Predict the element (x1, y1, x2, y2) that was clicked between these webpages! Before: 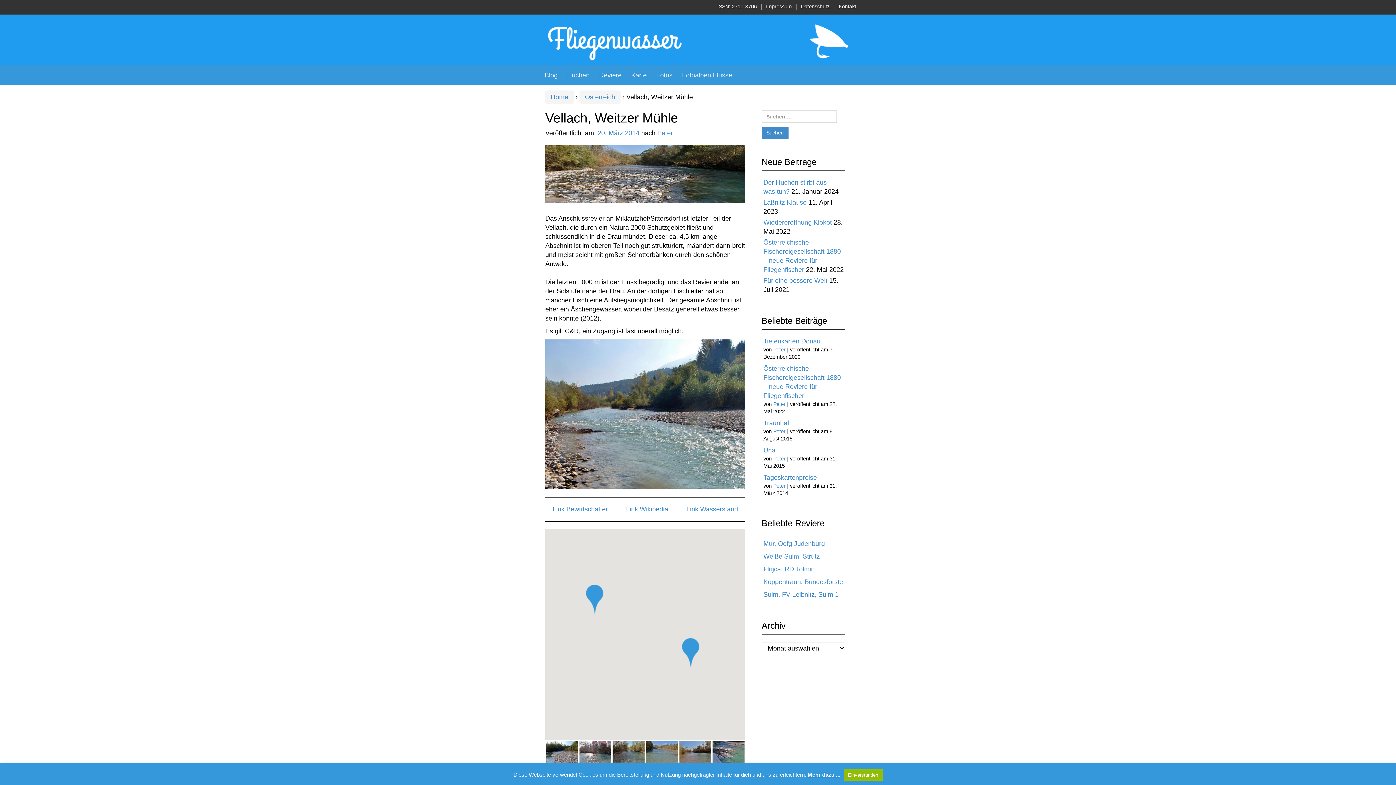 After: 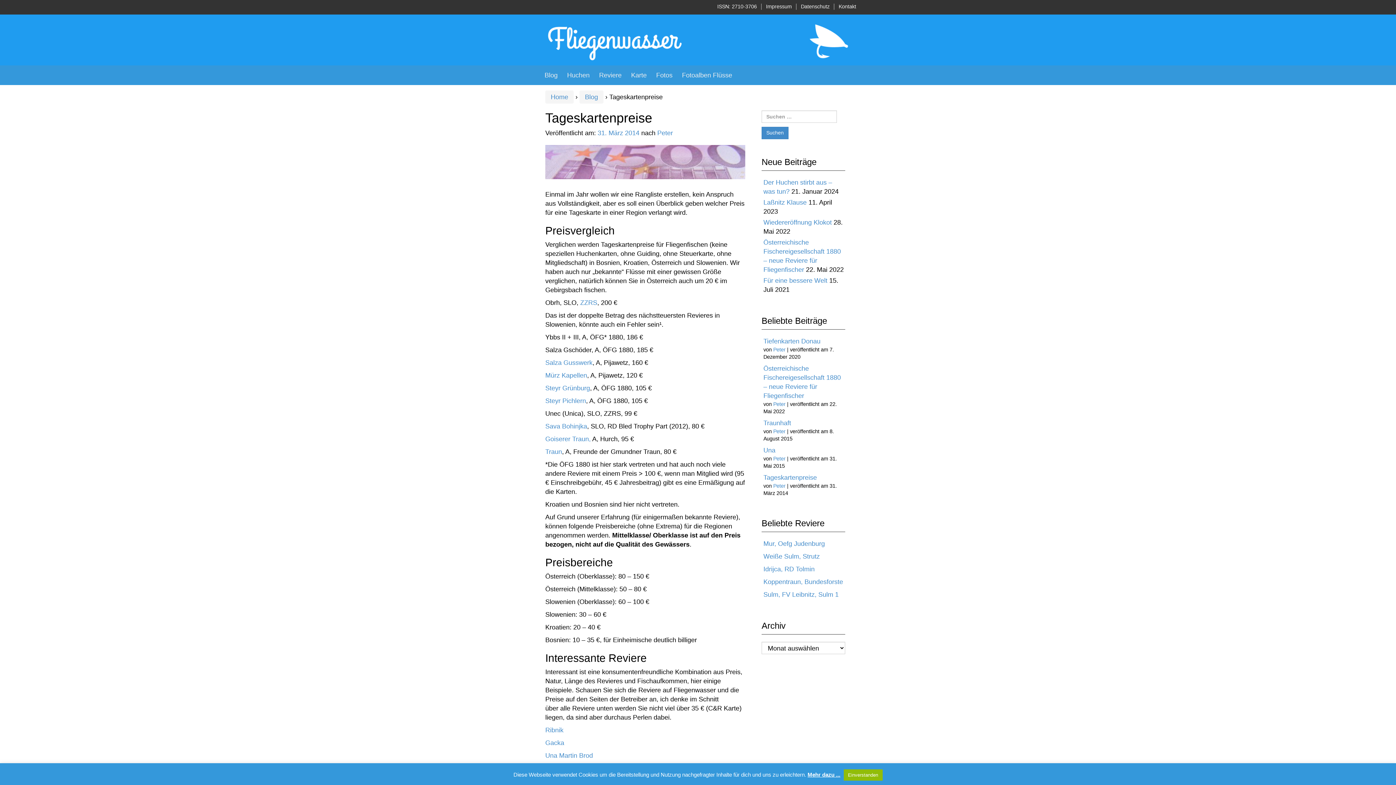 Action: bbox: (763, 474, 817, 481) label: Tageskartenpreise